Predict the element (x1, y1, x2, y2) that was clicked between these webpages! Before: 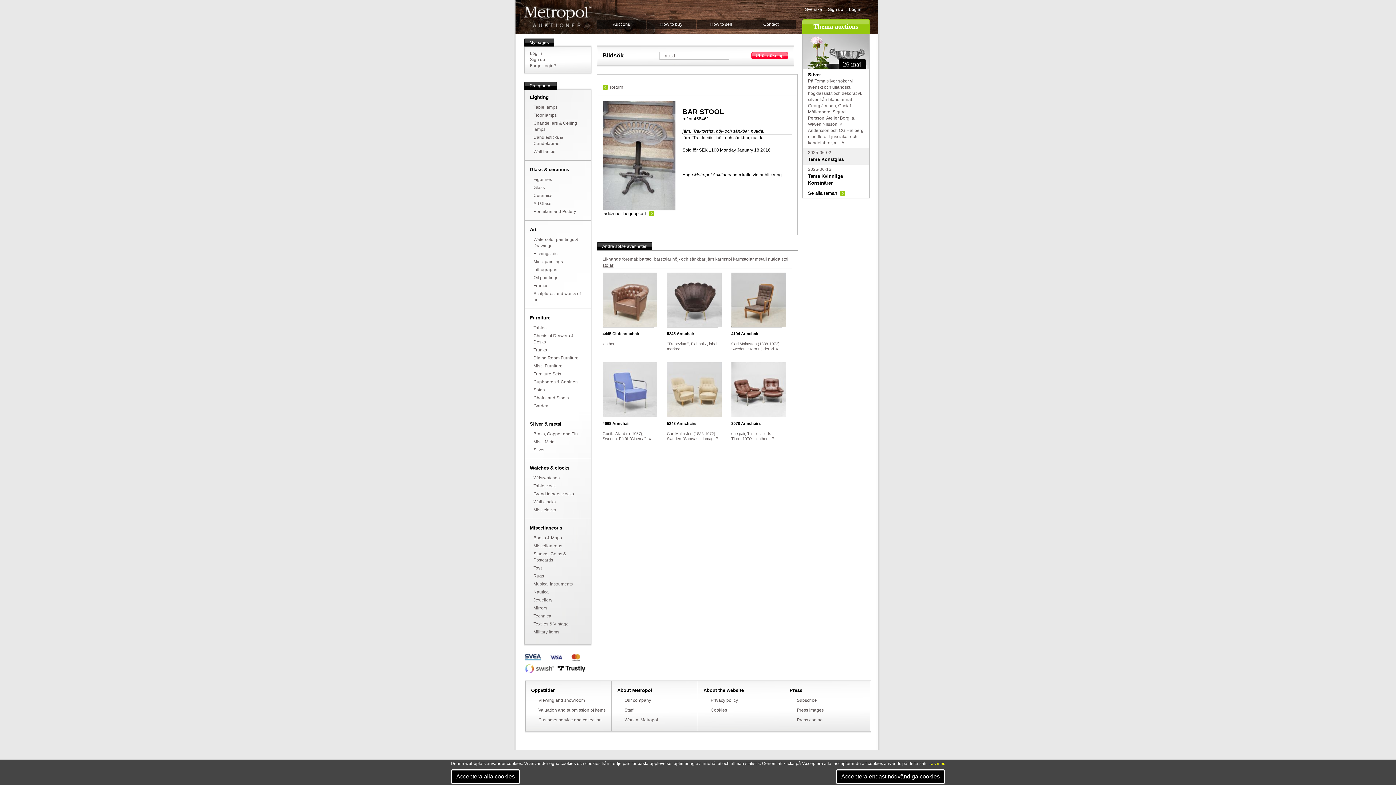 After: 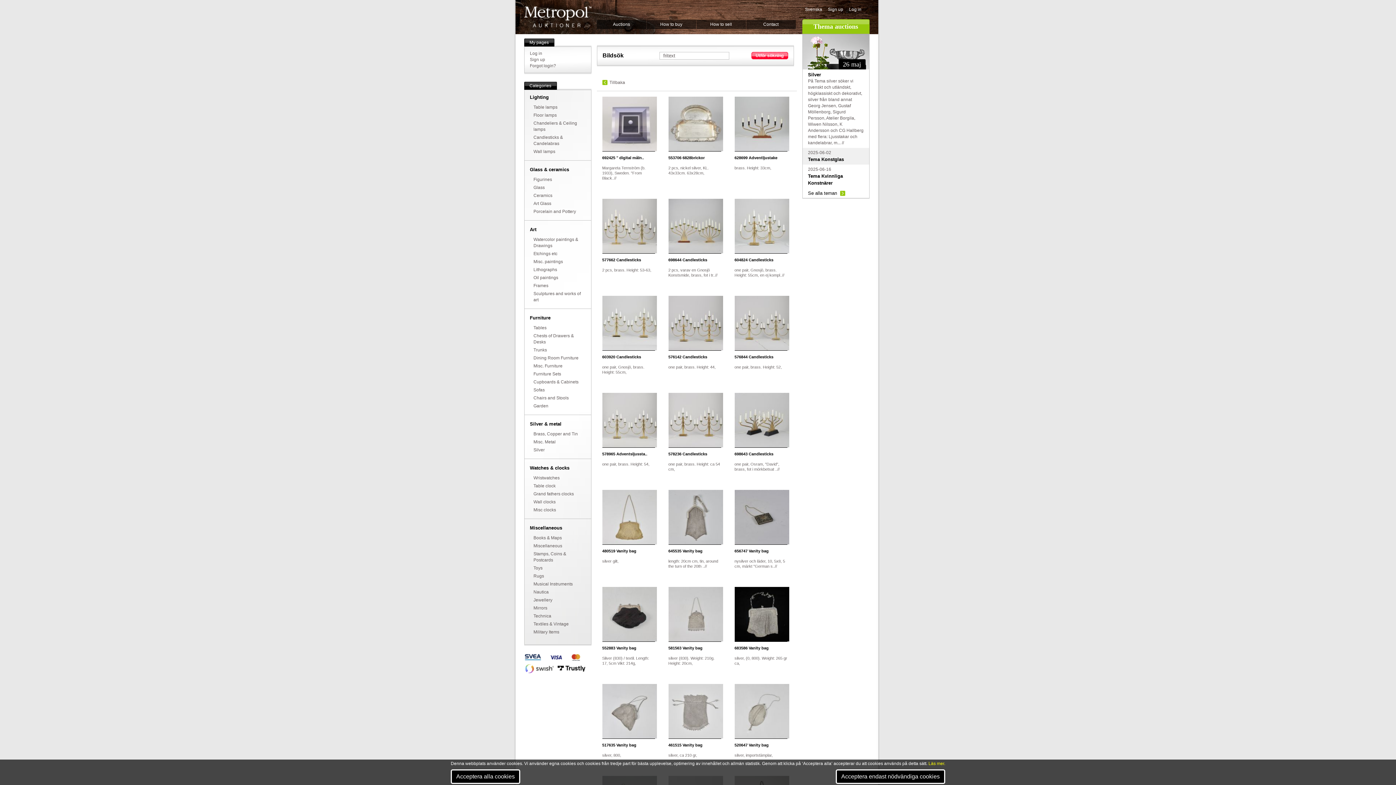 Action: bbox: (755, 256, 767, 261) label: metall